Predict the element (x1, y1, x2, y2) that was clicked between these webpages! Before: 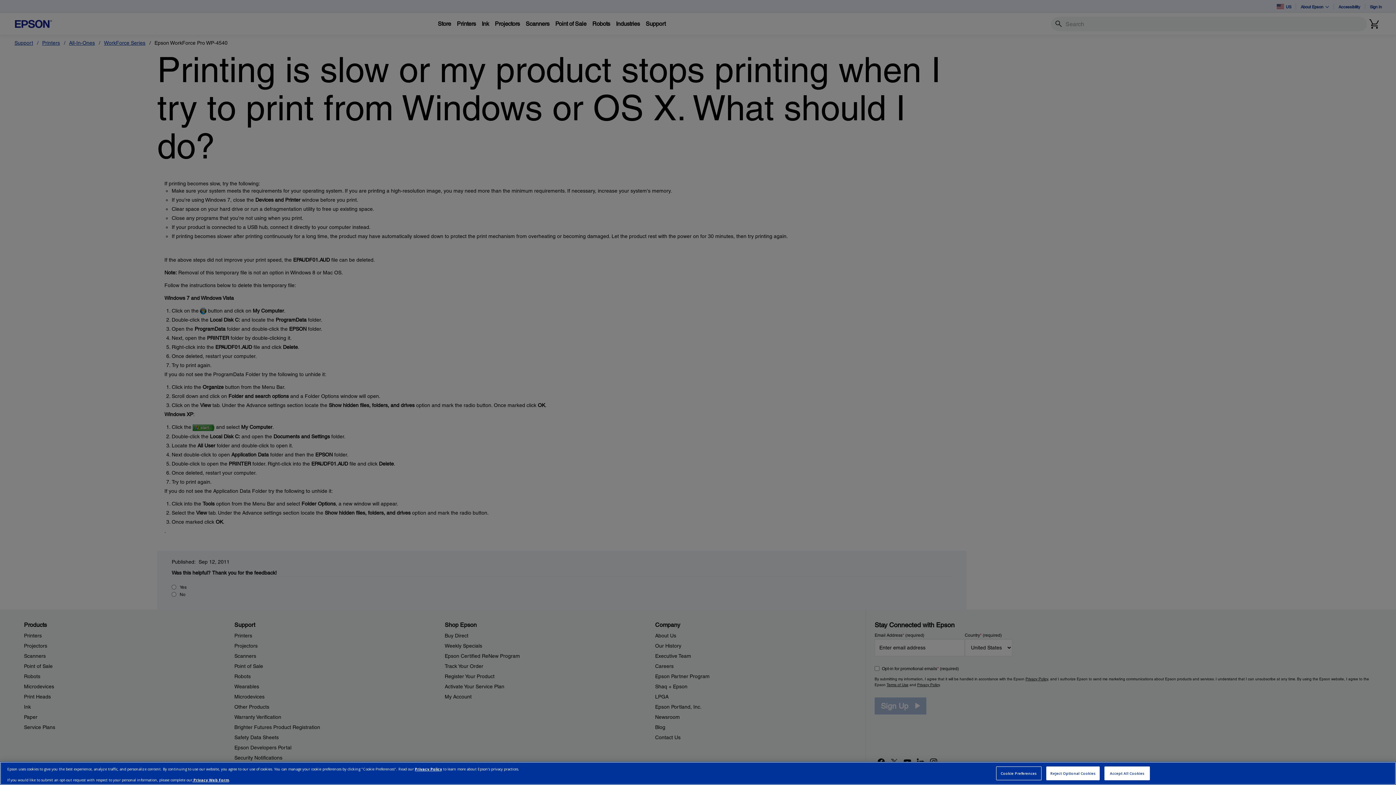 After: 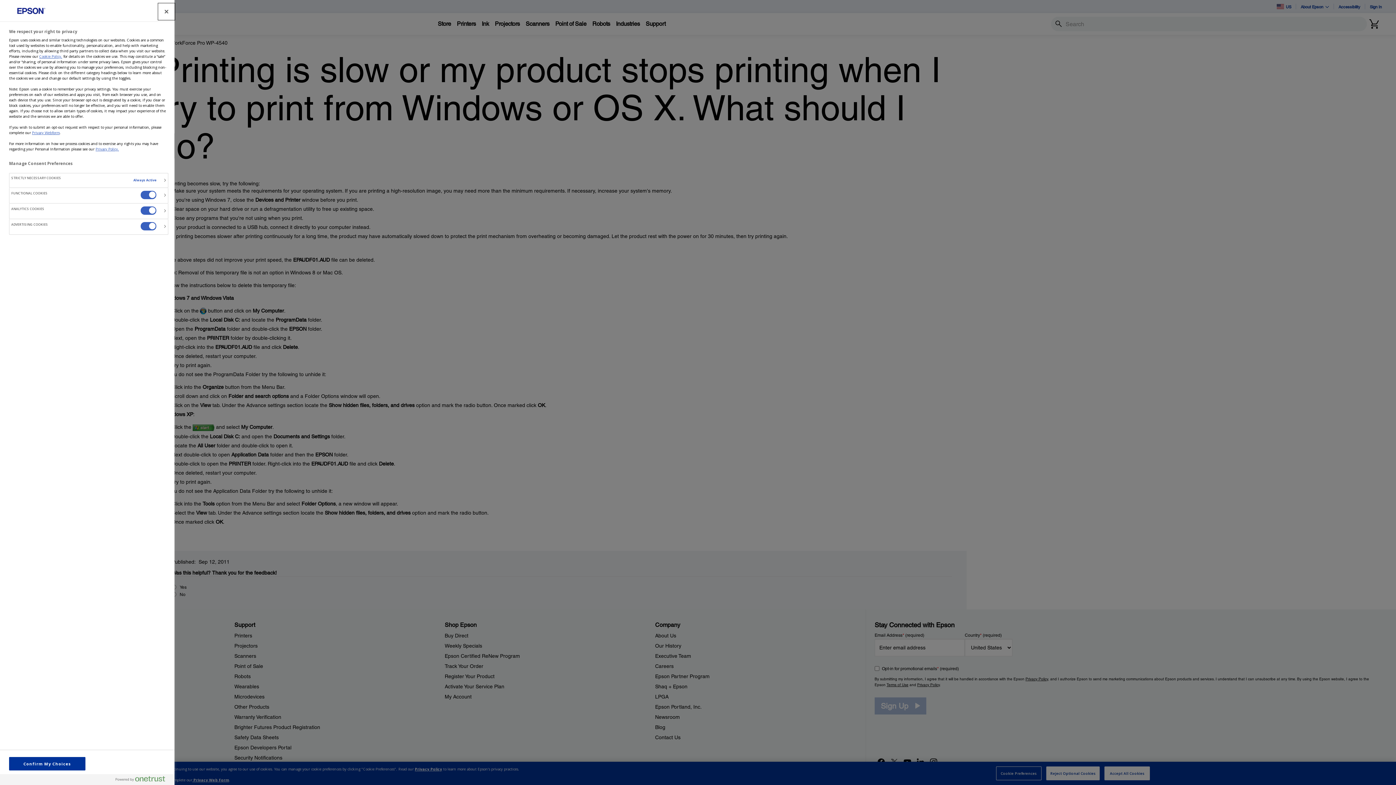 Action: bbox: (996, 766, 1041, 780) label: Cookie Preferences